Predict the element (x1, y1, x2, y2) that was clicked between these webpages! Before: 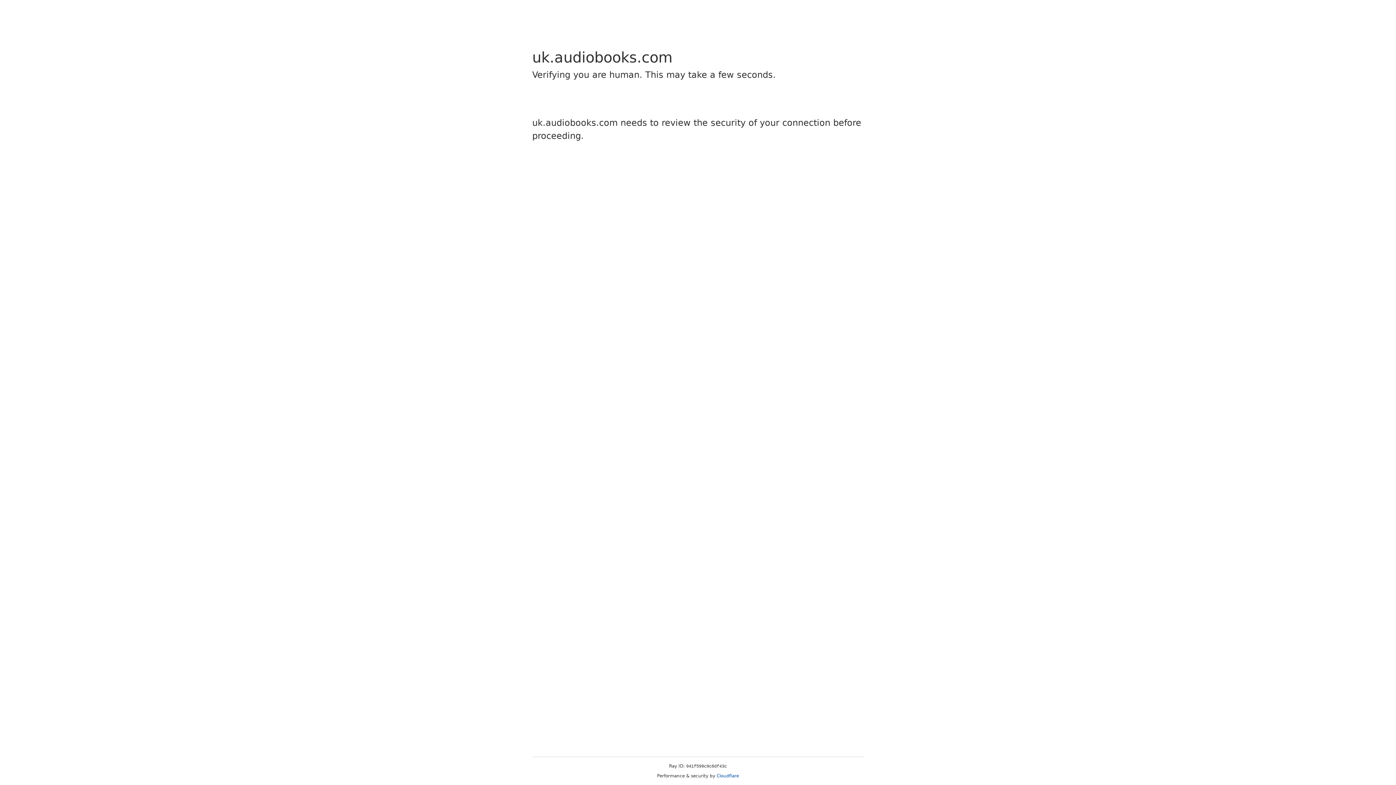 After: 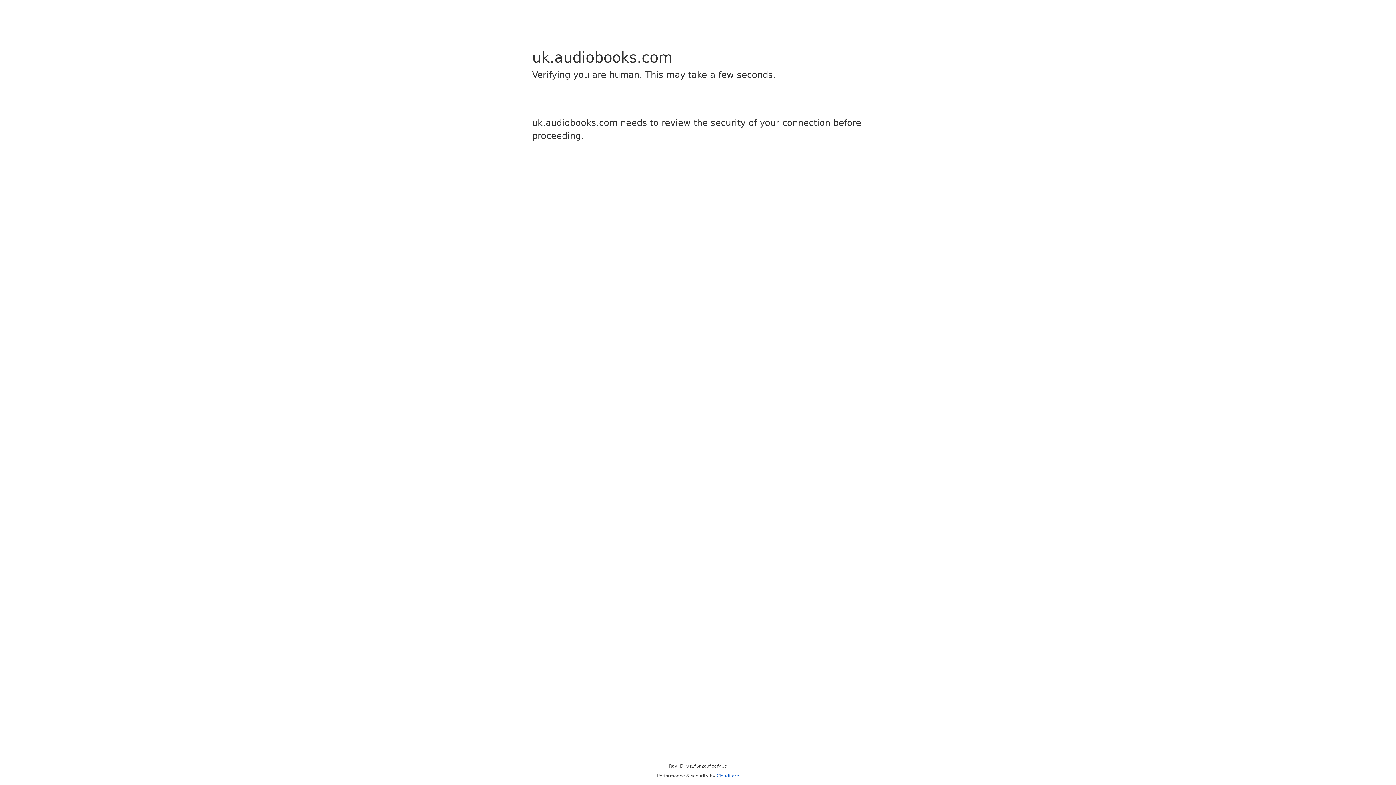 Action: bbox: (716, 773, 739, 778) label: Cloudflare